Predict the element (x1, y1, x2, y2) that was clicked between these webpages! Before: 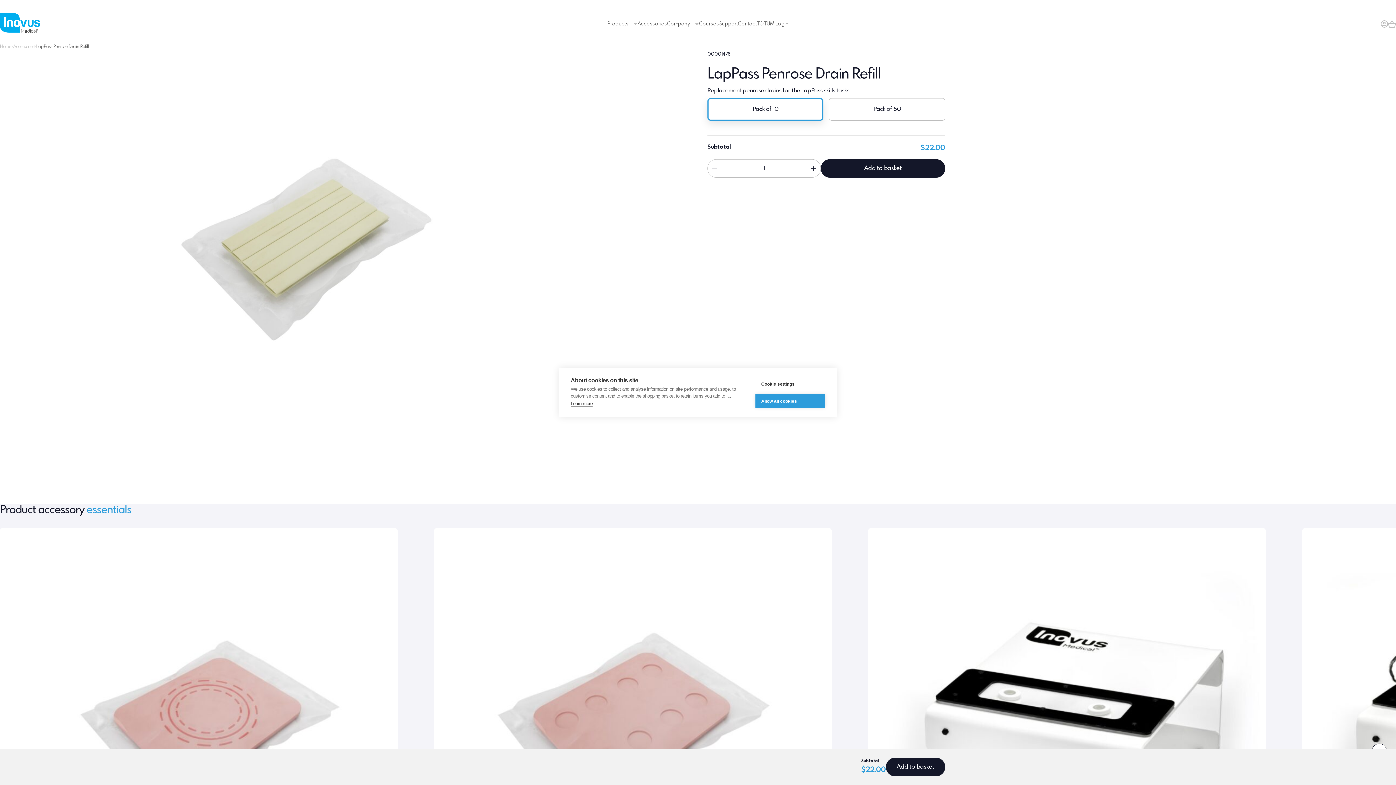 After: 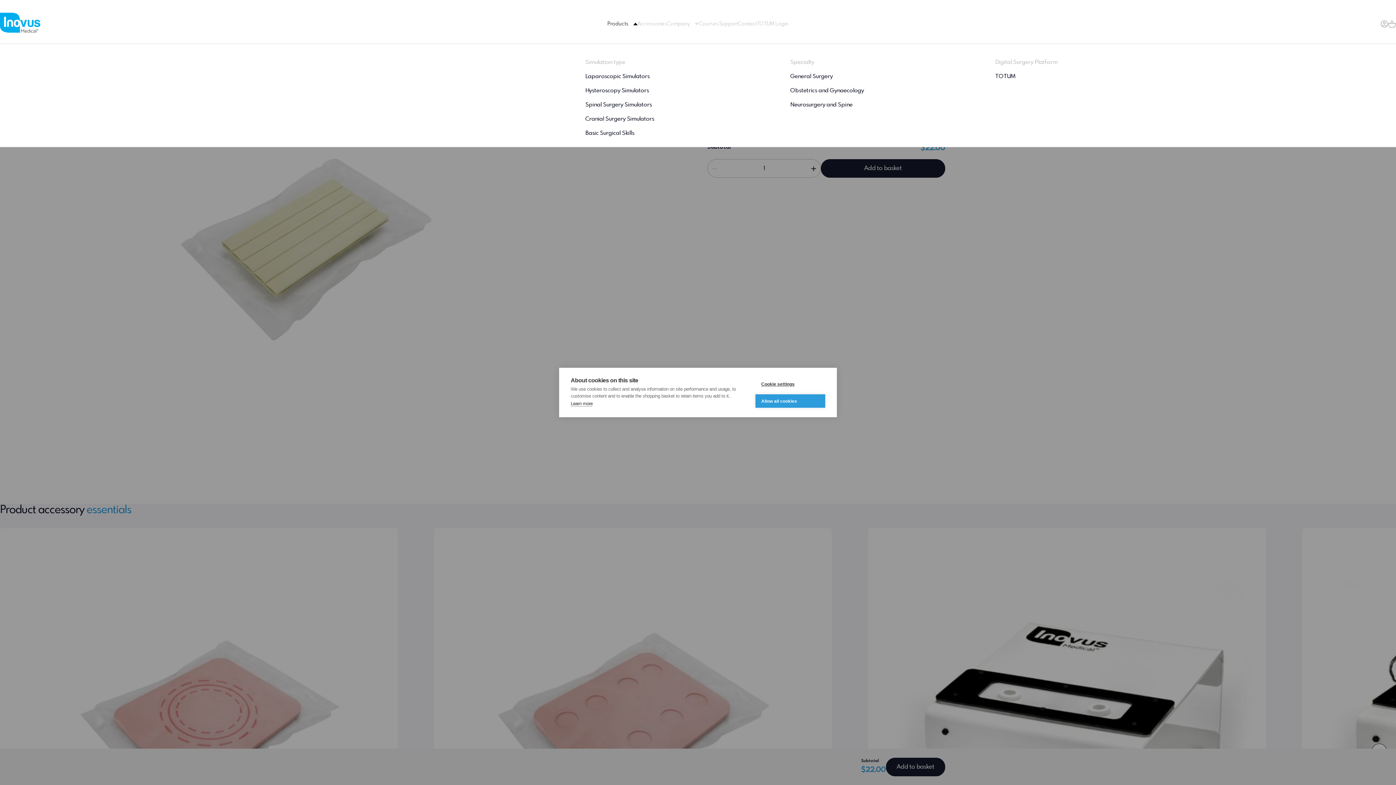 Action: bbox: (607, 21, 637, 26) label: Products